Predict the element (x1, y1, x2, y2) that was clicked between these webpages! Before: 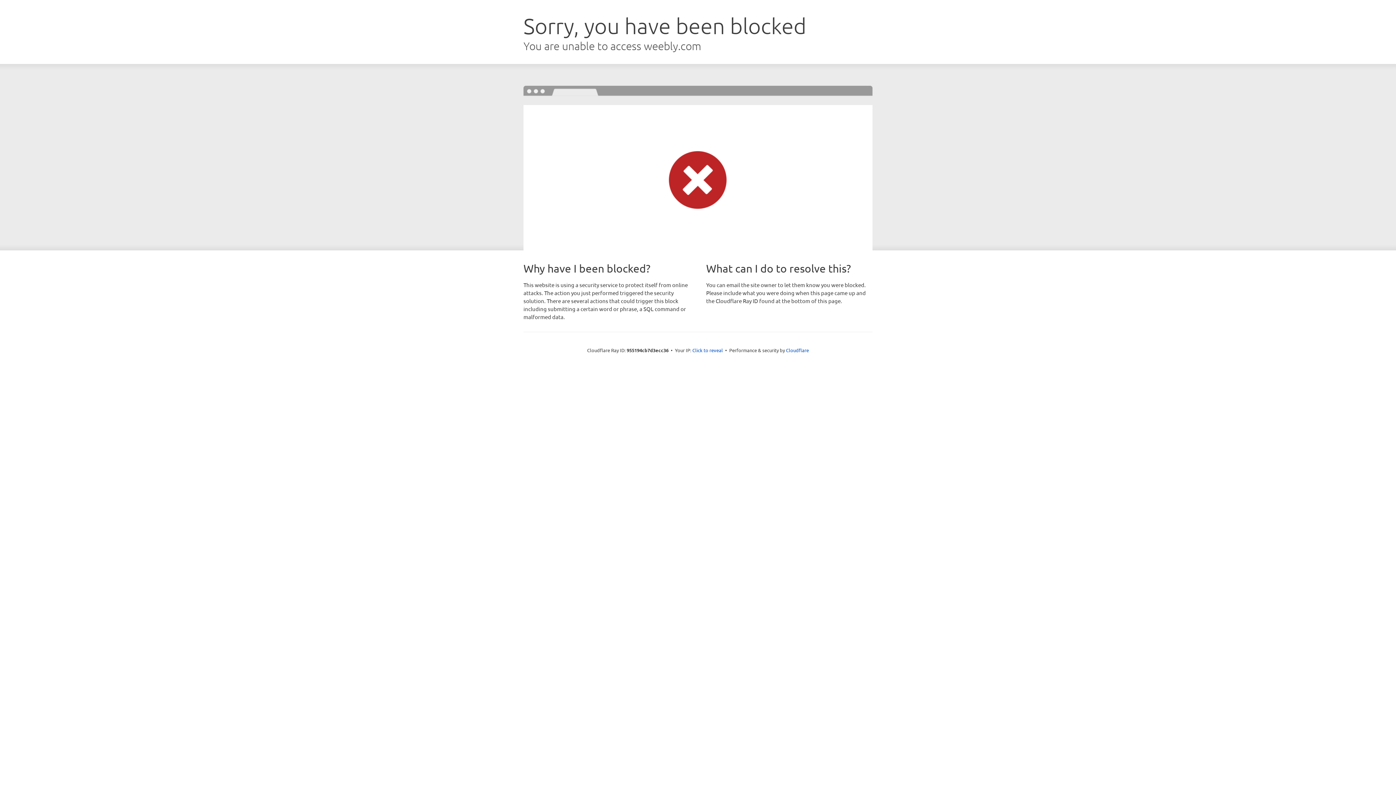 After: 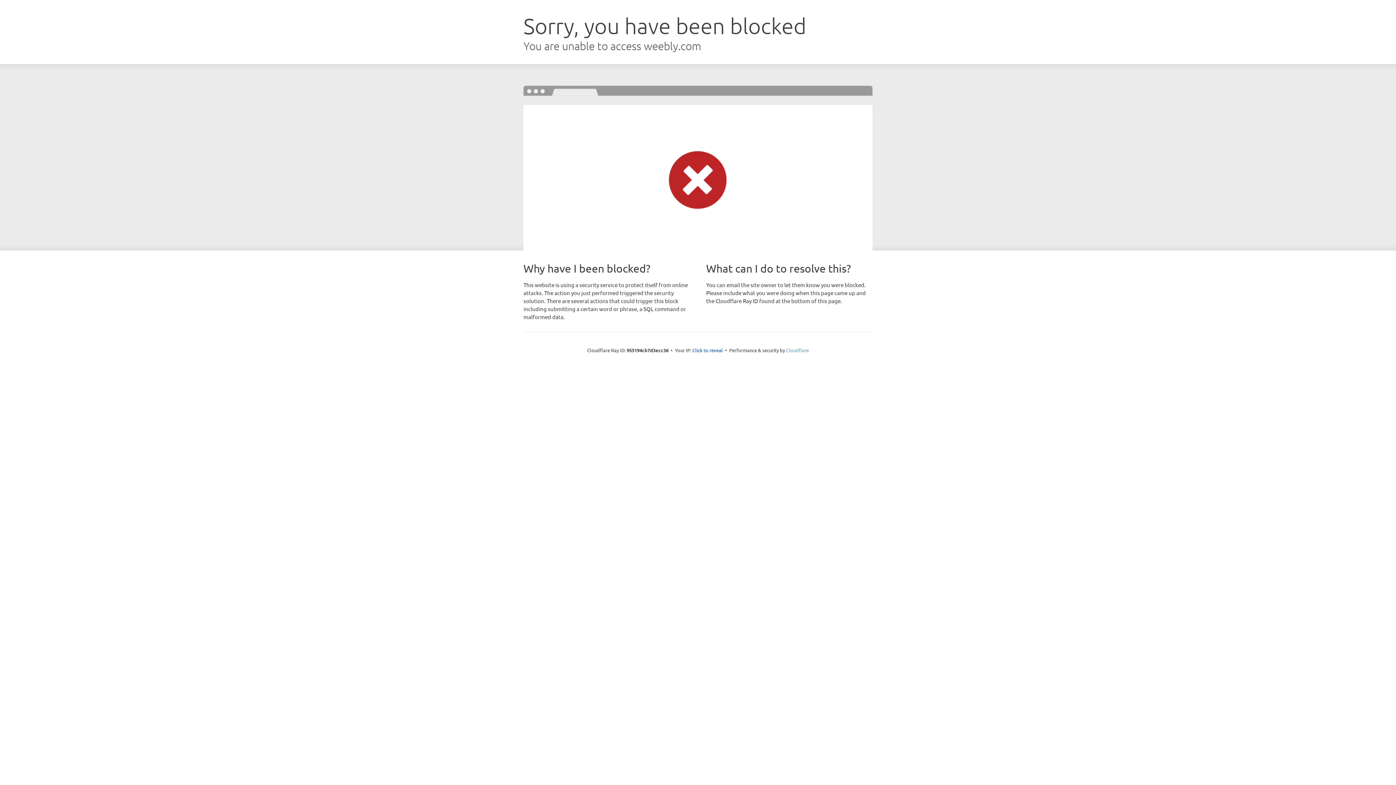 Action: bbox: (786, 347, 809, 353) label: Cloudflare